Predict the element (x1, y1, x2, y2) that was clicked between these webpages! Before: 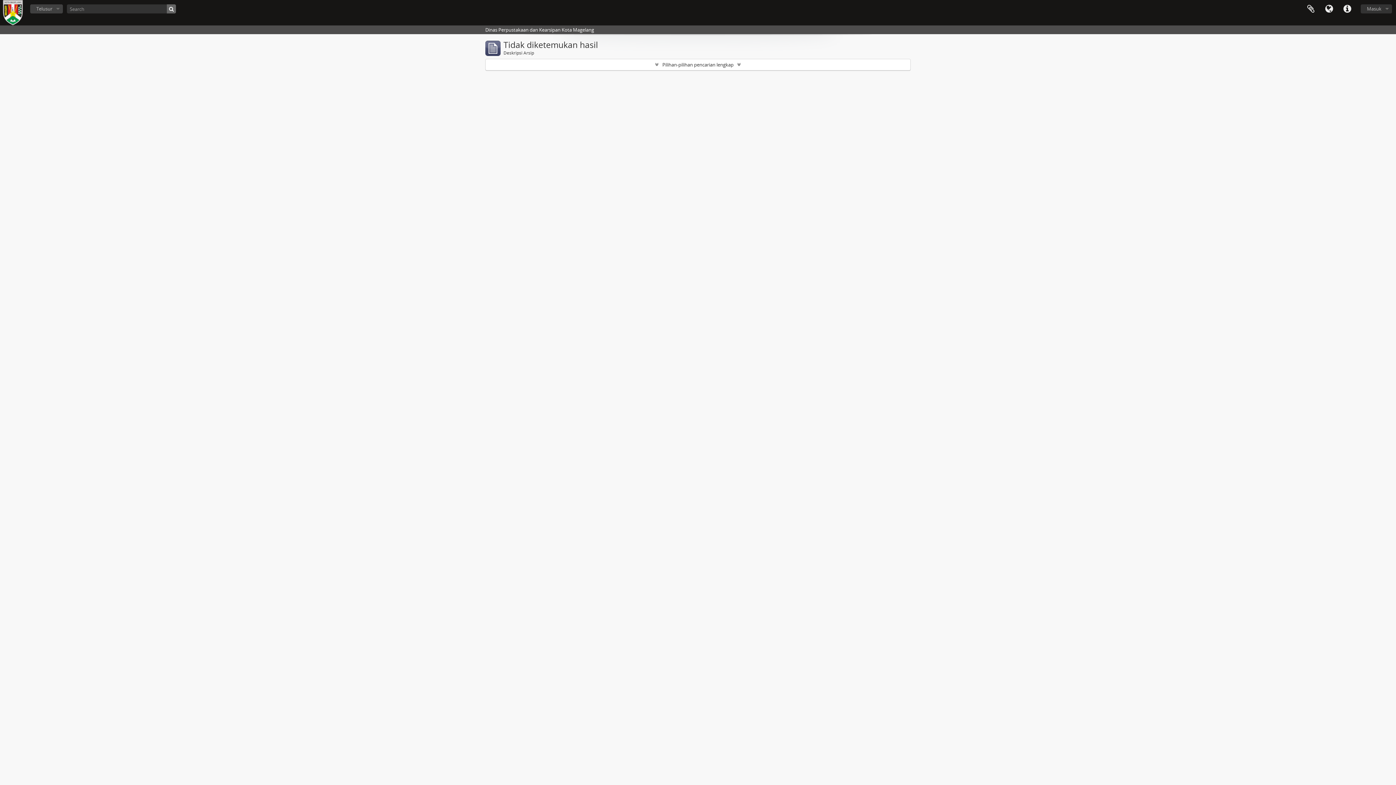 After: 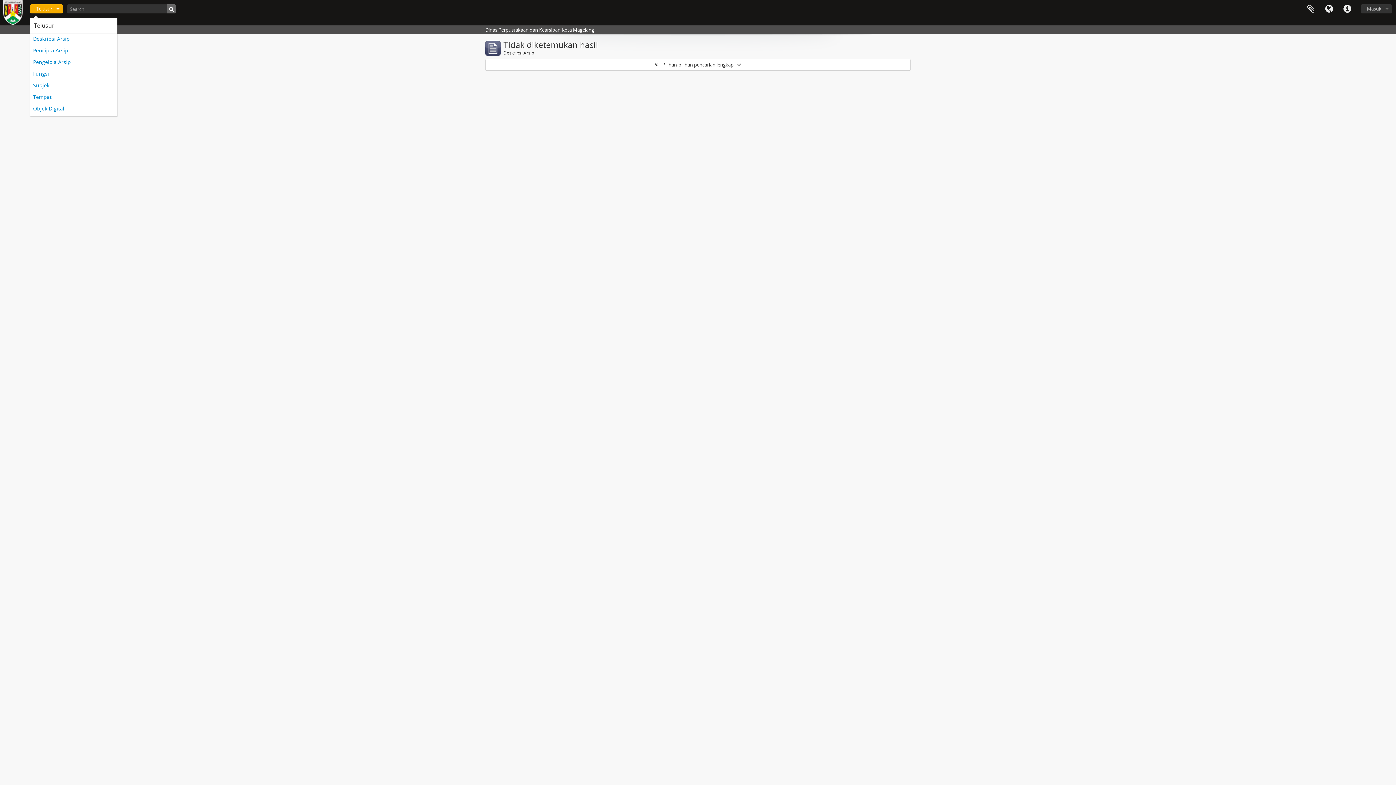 Action: bbox: (30, 4, 62, 13) label: Telusur